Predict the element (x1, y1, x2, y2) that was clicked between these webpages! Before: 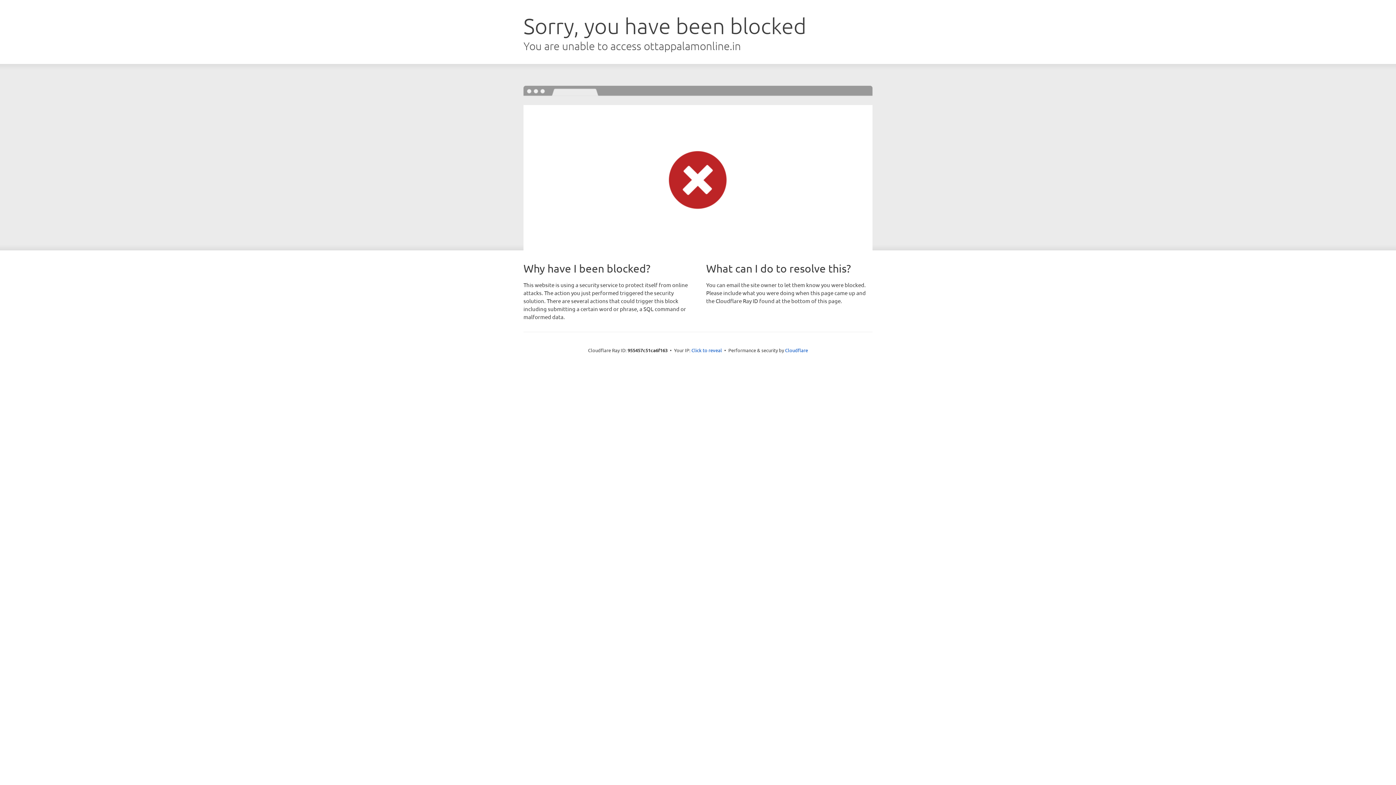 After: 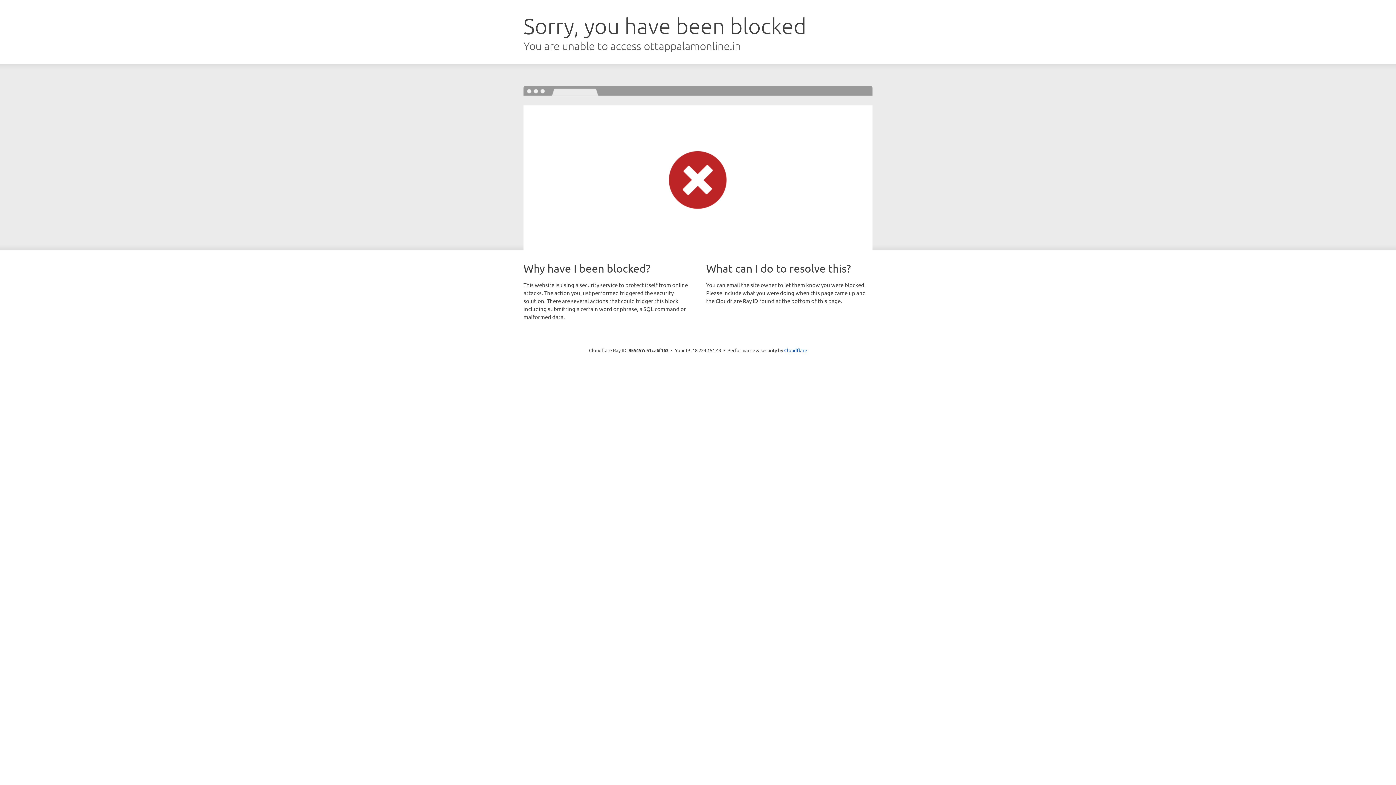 Action: bbox: (691, 346, 722, 353) label: Click to reveal